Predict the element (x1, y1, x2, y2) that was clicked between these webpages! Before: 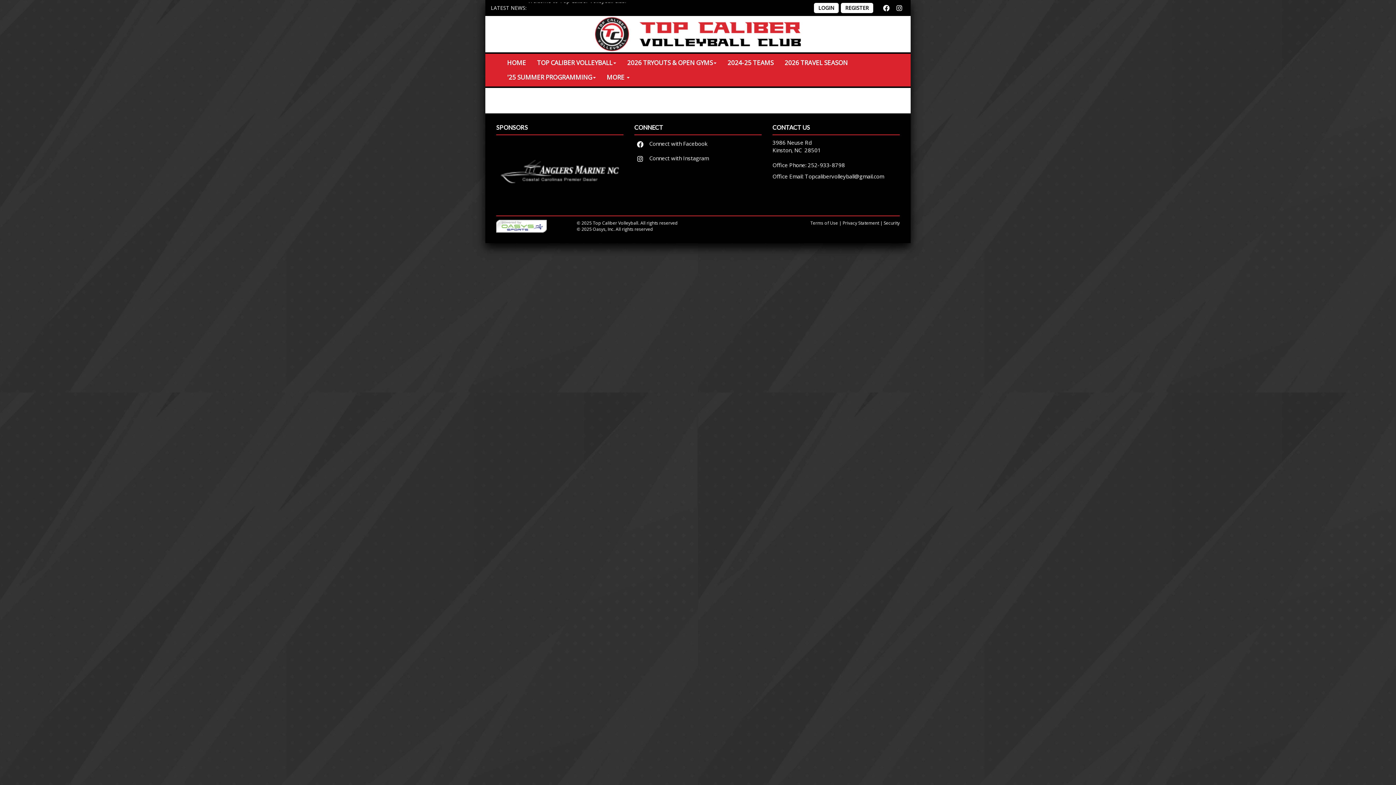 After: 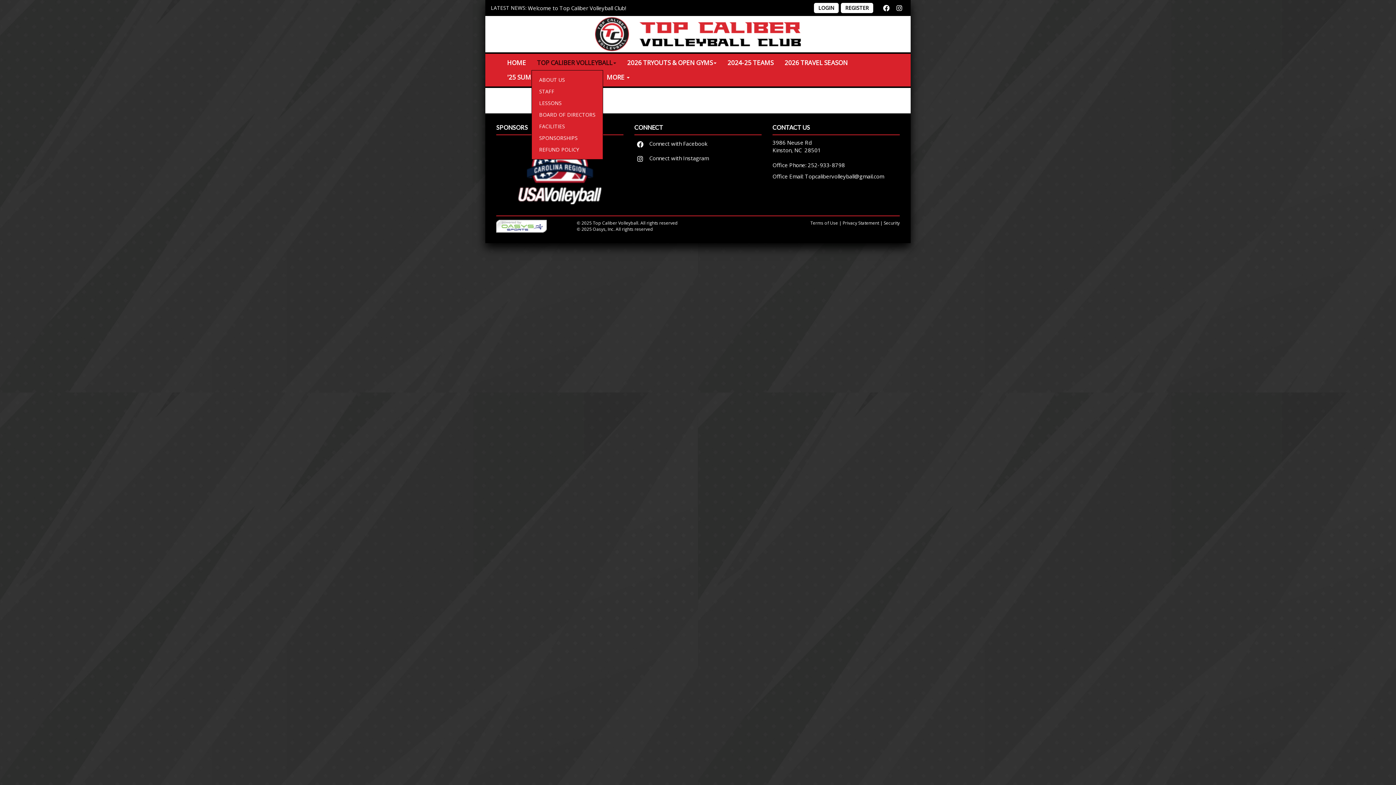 Action: label: TOP CALIBER VOLLEYBALL bbox: (531, 55, 621, 70)